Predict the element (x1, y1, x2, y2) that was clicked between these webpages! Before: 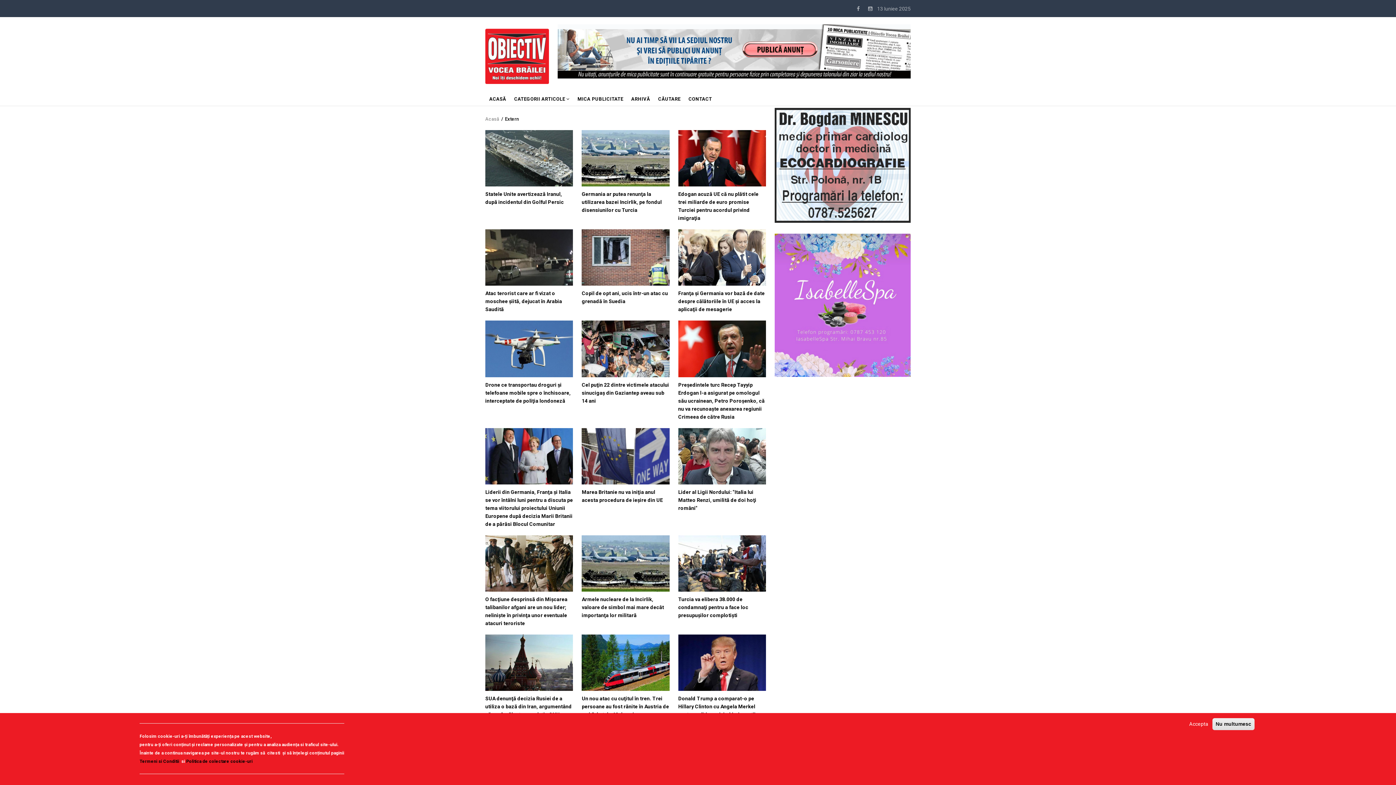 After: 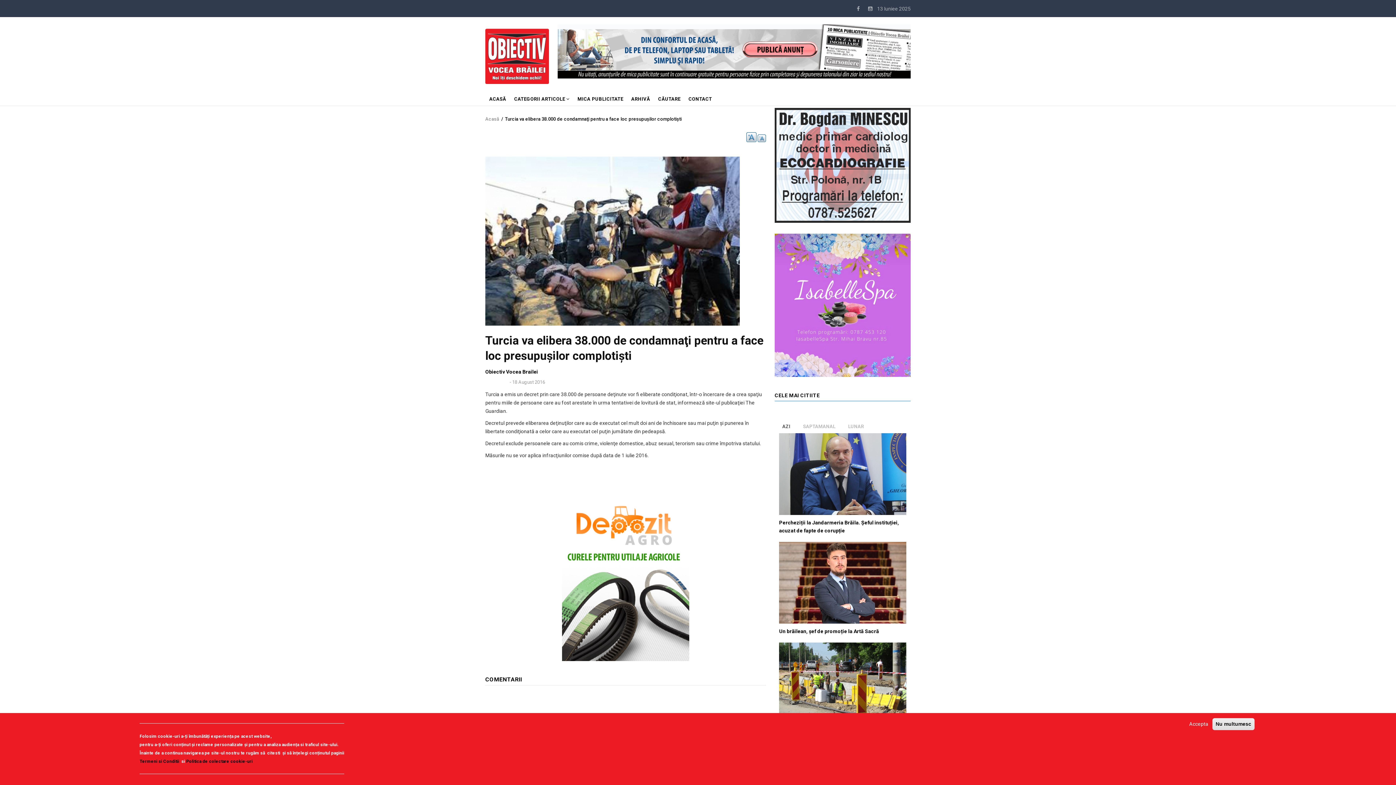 Action: bbox: (678, 560, 766, 566)